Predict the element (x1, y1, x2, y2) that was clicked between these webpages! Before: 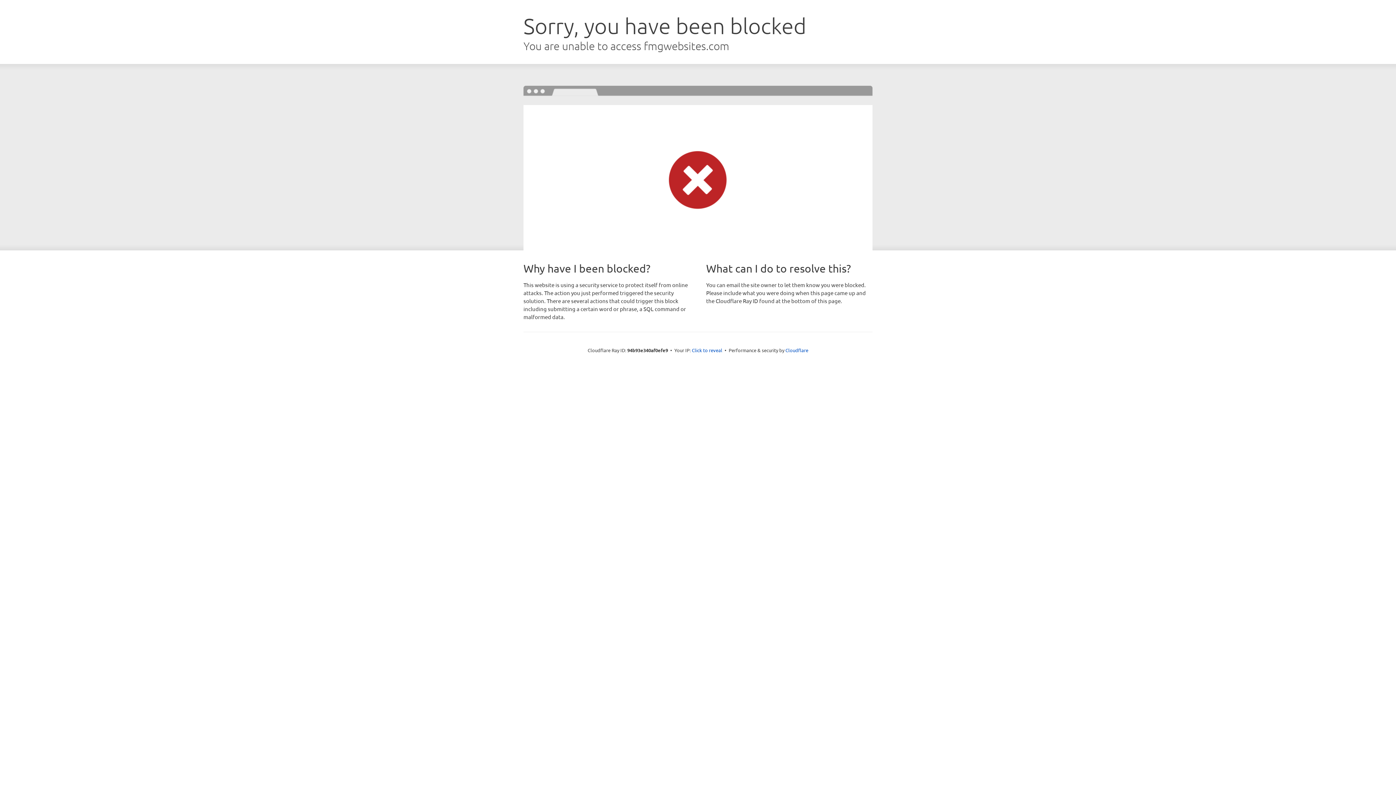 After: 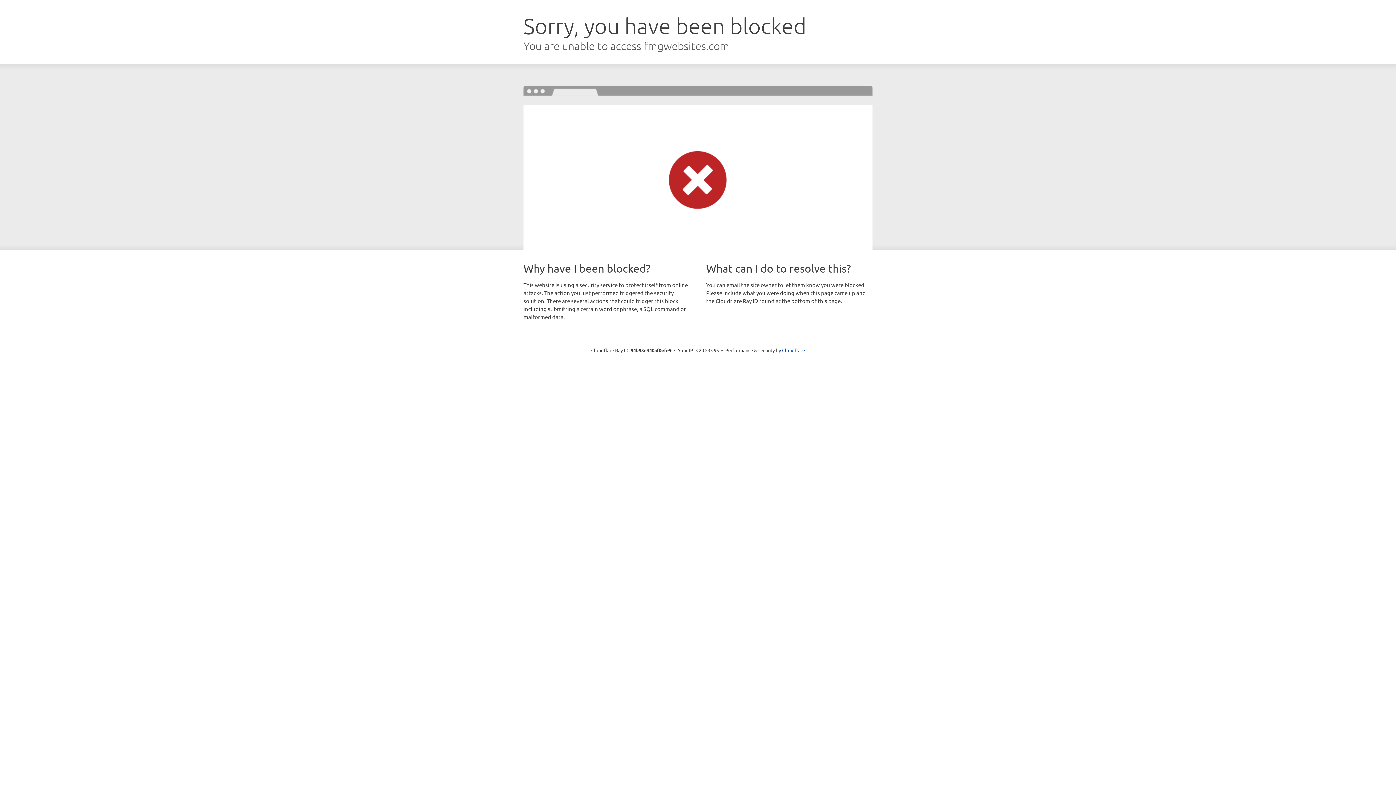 Action: label: Click to reveal bbox: (692, 346, 722, 353)